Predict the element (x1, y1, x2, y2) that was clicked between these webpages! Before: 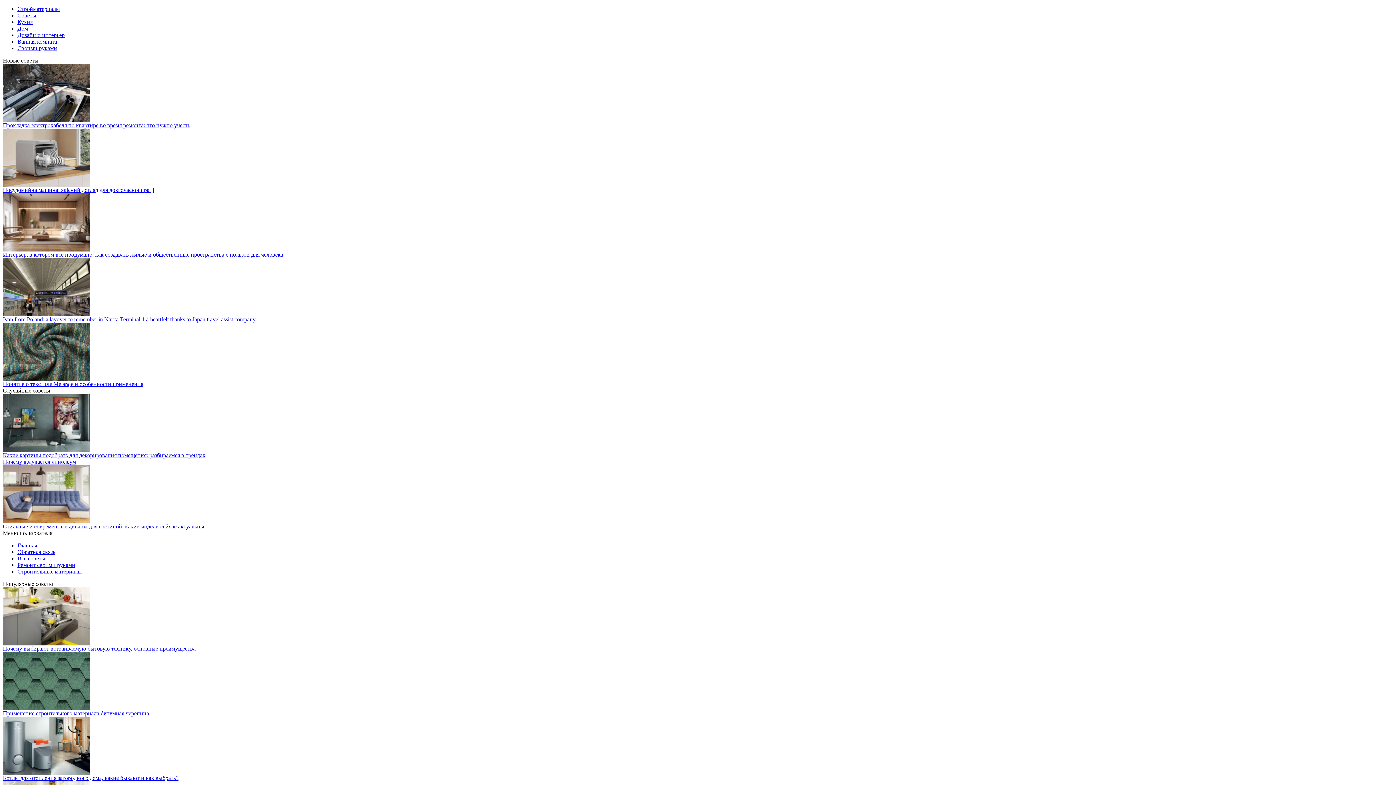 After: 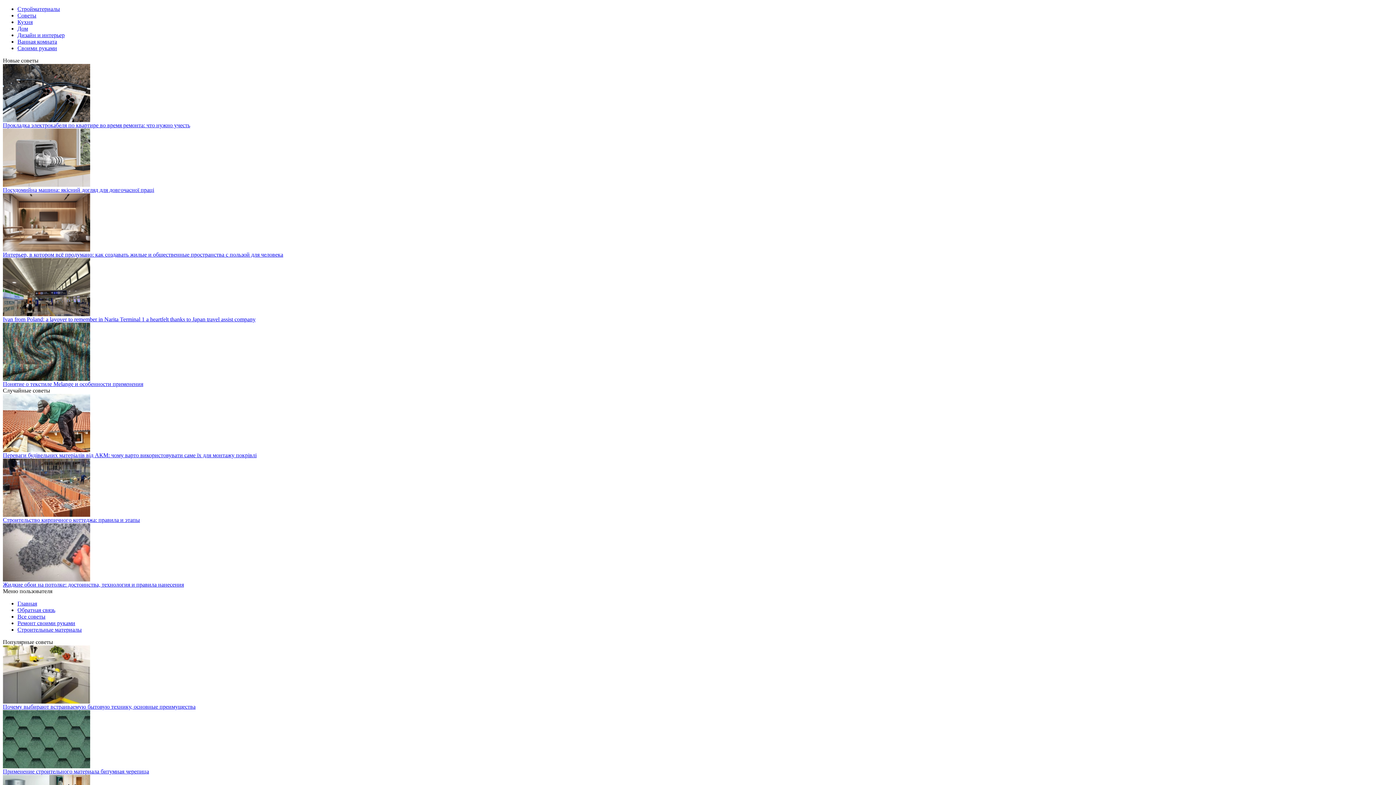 Action: bbox: (17, 12, 36, 18) label: Советы